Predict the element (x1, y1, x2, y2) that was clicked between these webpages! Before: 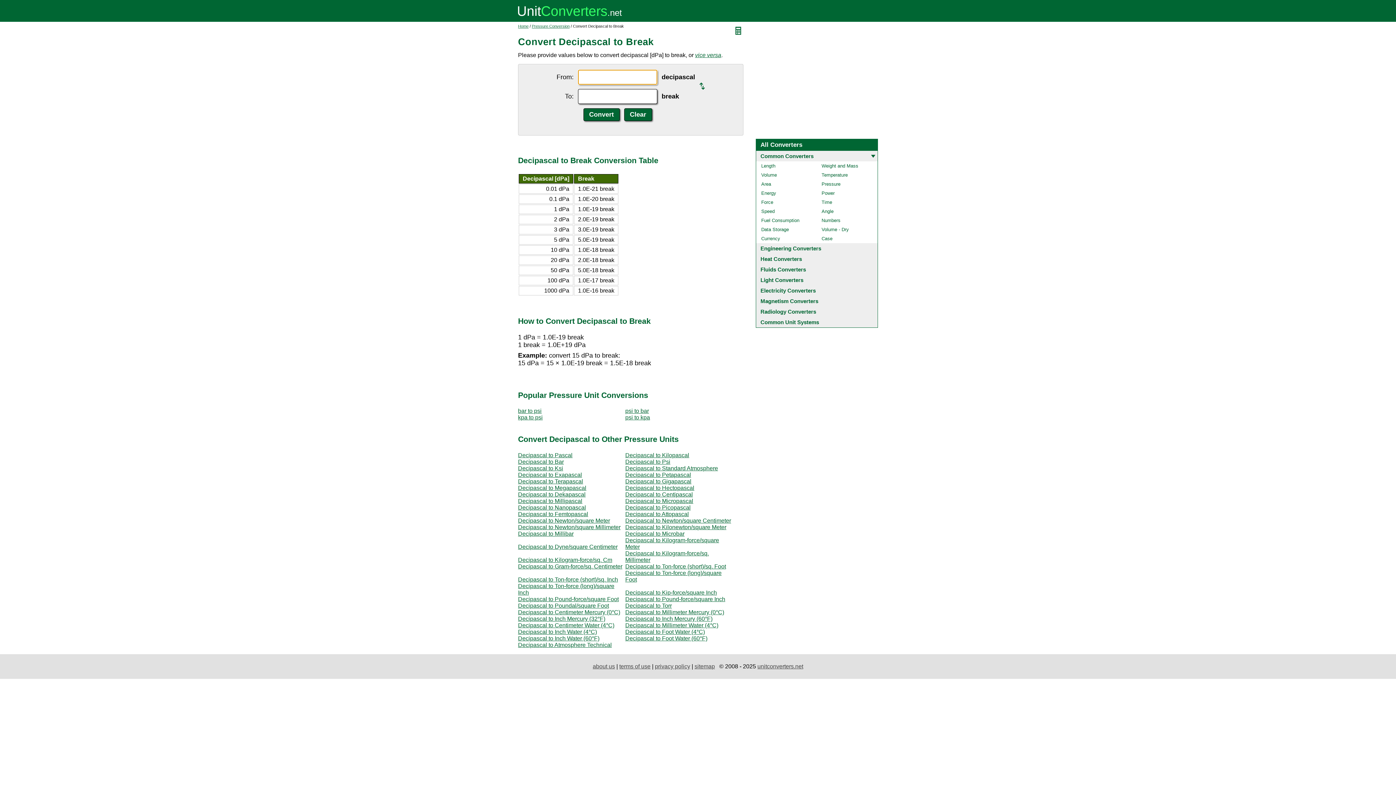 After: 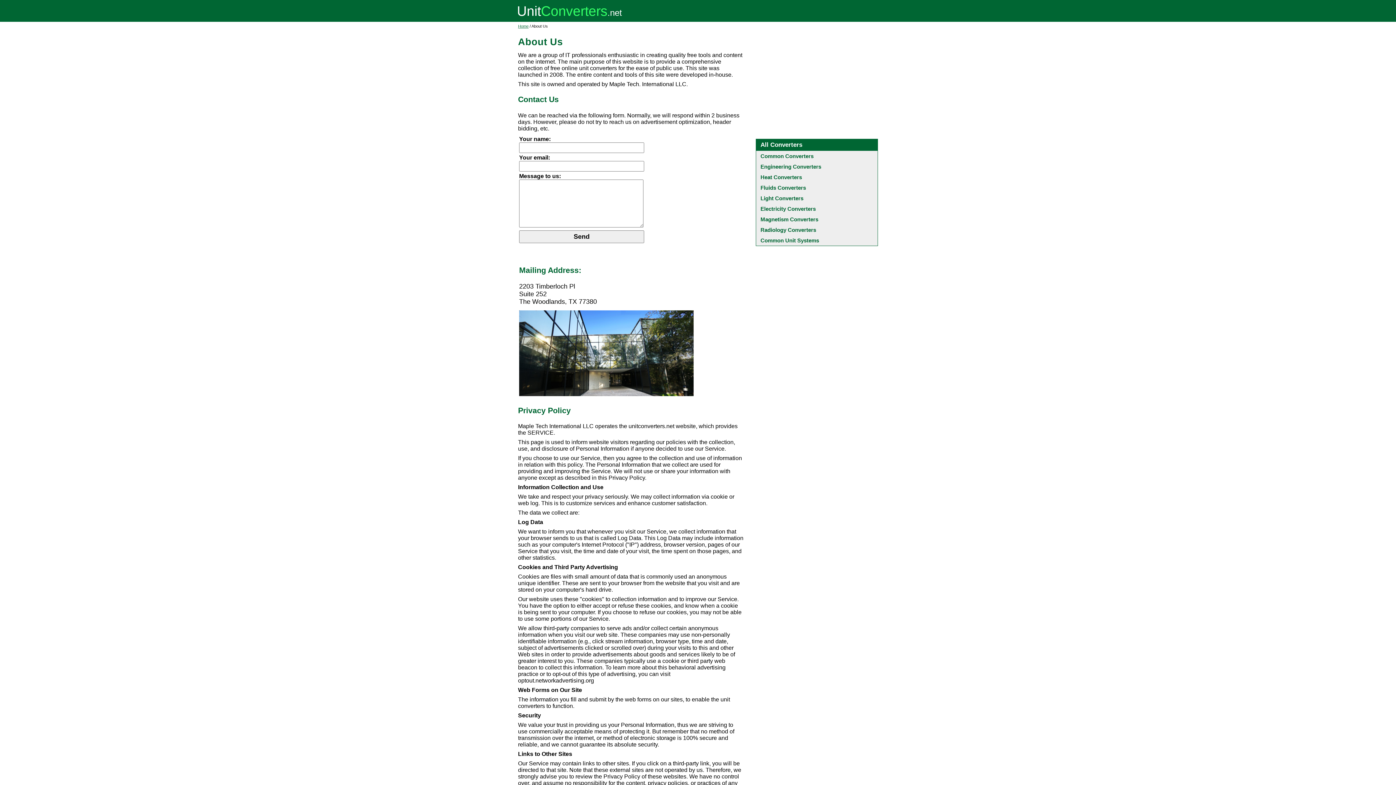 Action: bbox: (592, 663, 615, 669) label: about us